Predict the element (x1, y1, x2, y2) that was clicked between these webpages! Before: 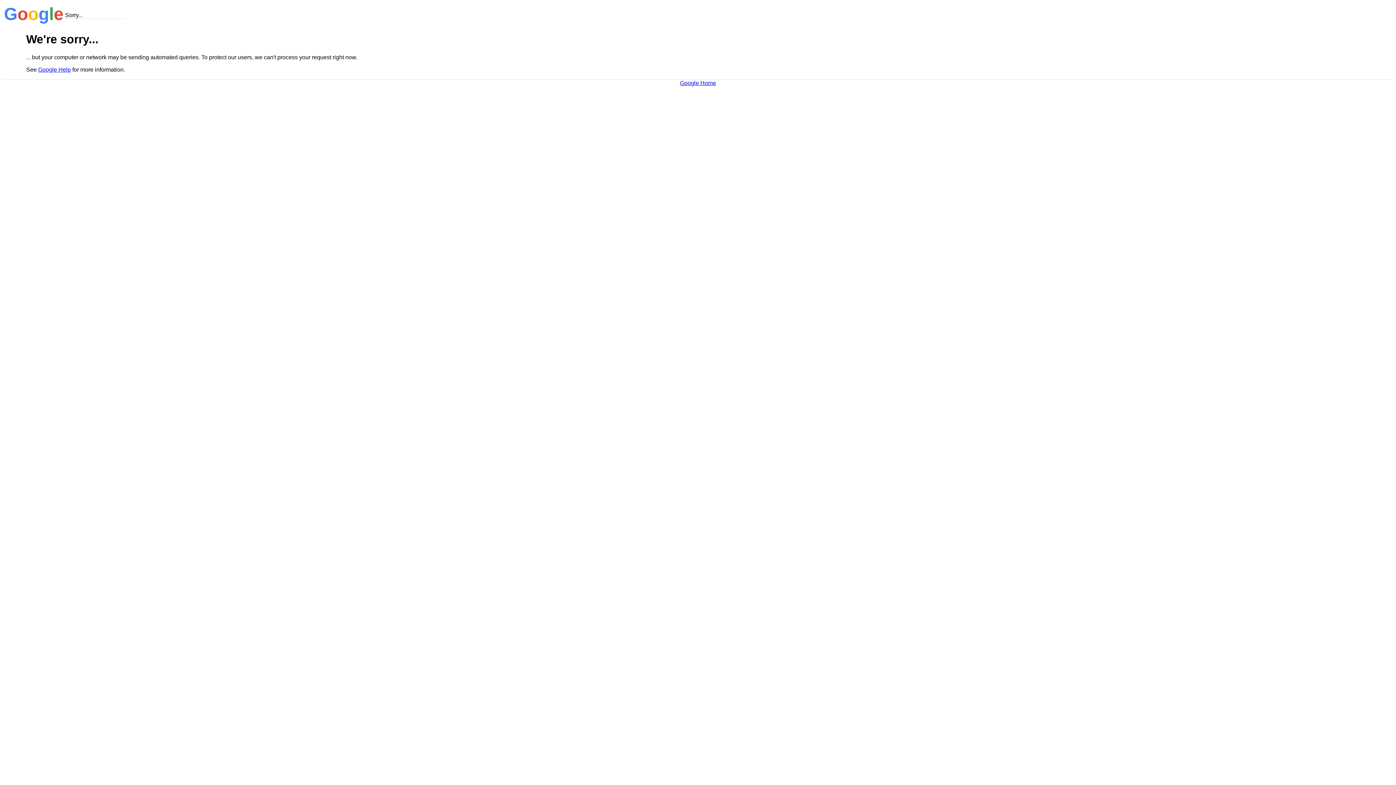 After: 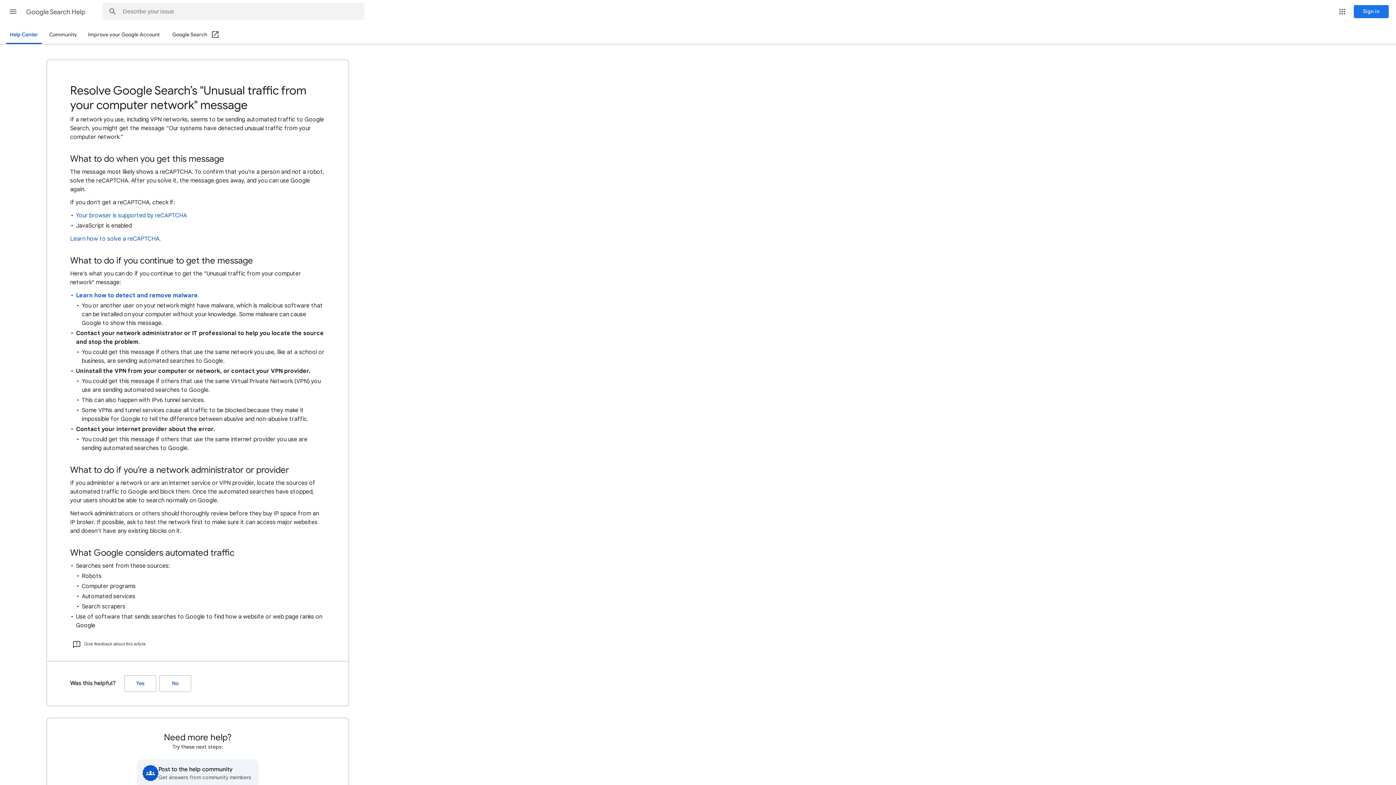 Action: bbox: (38, 66, 70, 72) label: Google Help